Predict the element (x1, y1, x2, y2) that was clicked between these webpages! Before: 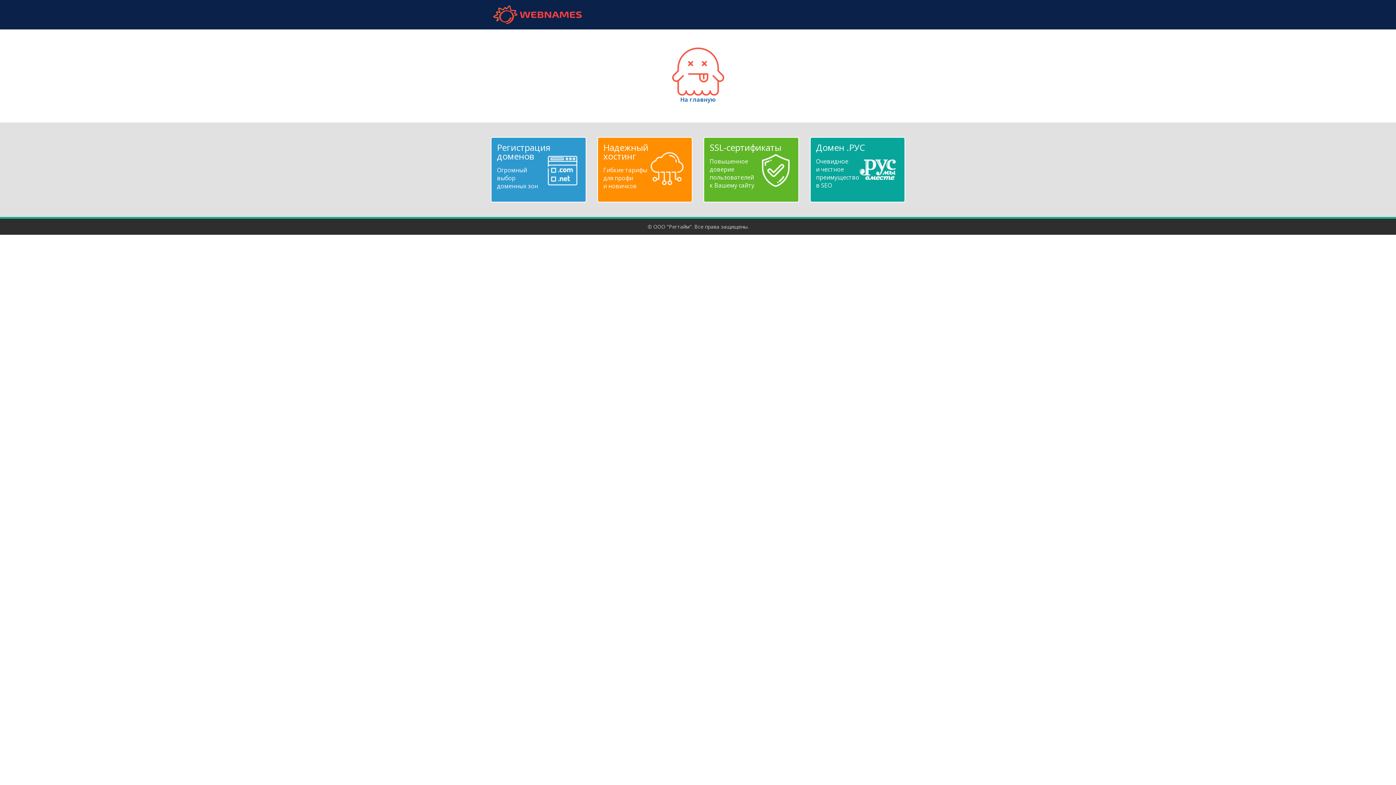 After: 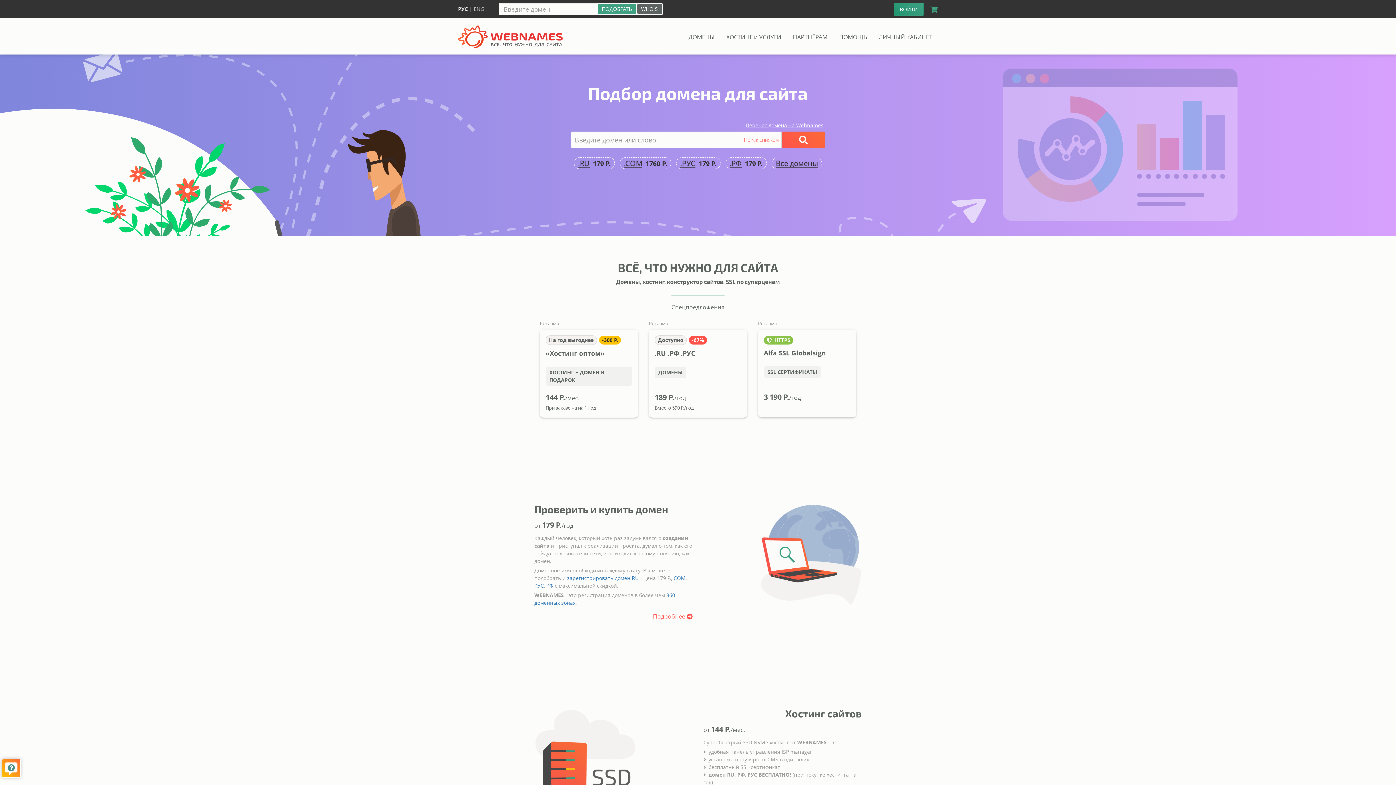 Action: bbox: (490, 5, 584, 24) label: webnames.ru